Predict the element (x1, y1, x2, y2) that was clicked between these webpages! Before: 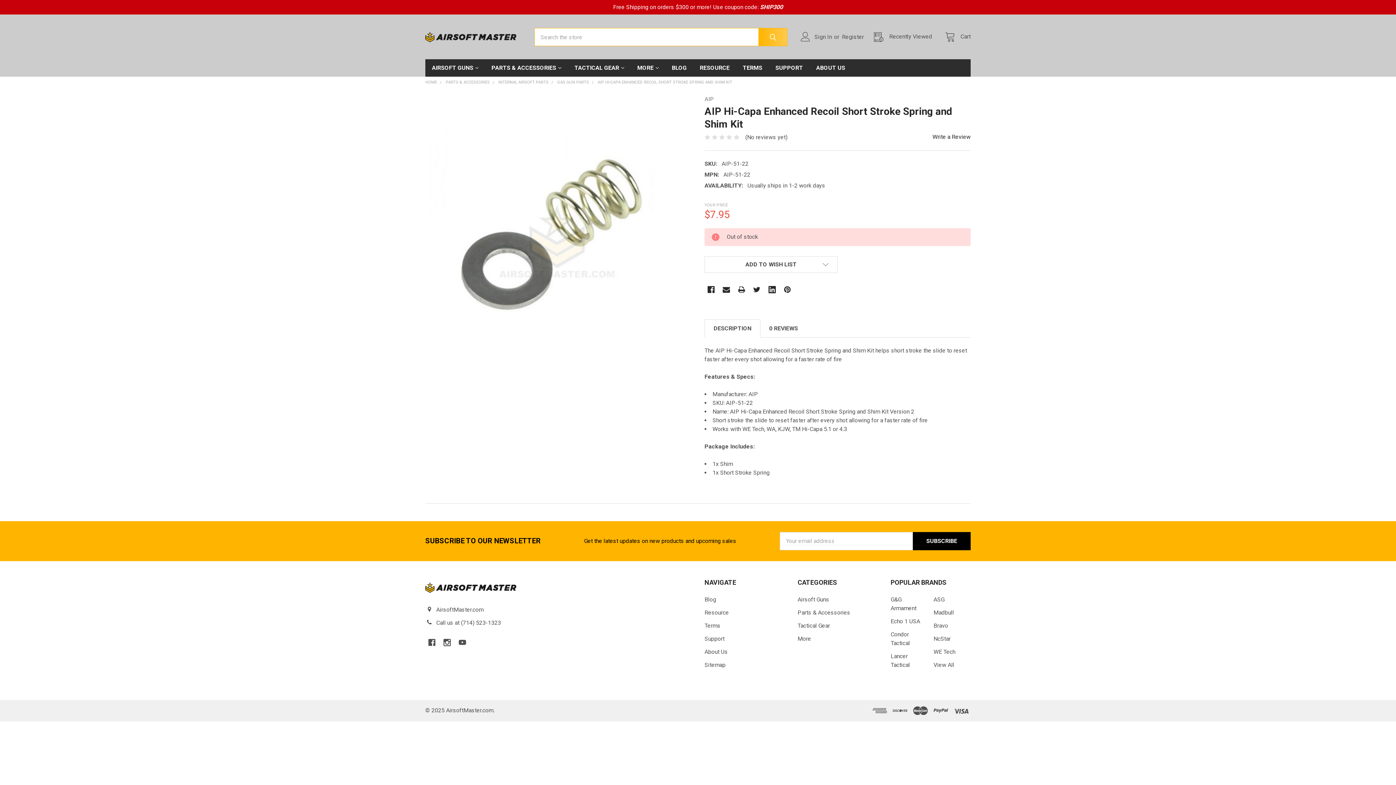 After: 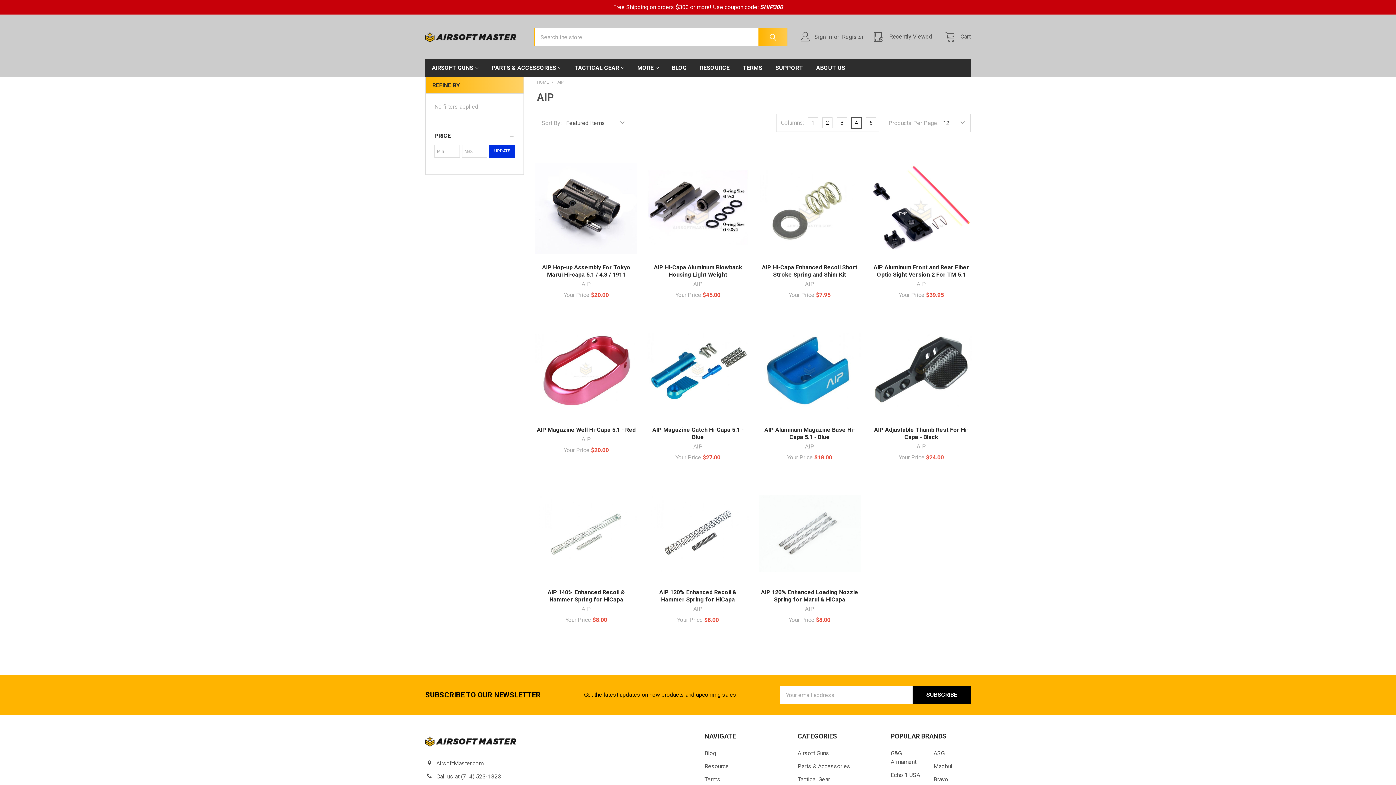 Action: label: AIP bbox: (704, 95, 714, 102)